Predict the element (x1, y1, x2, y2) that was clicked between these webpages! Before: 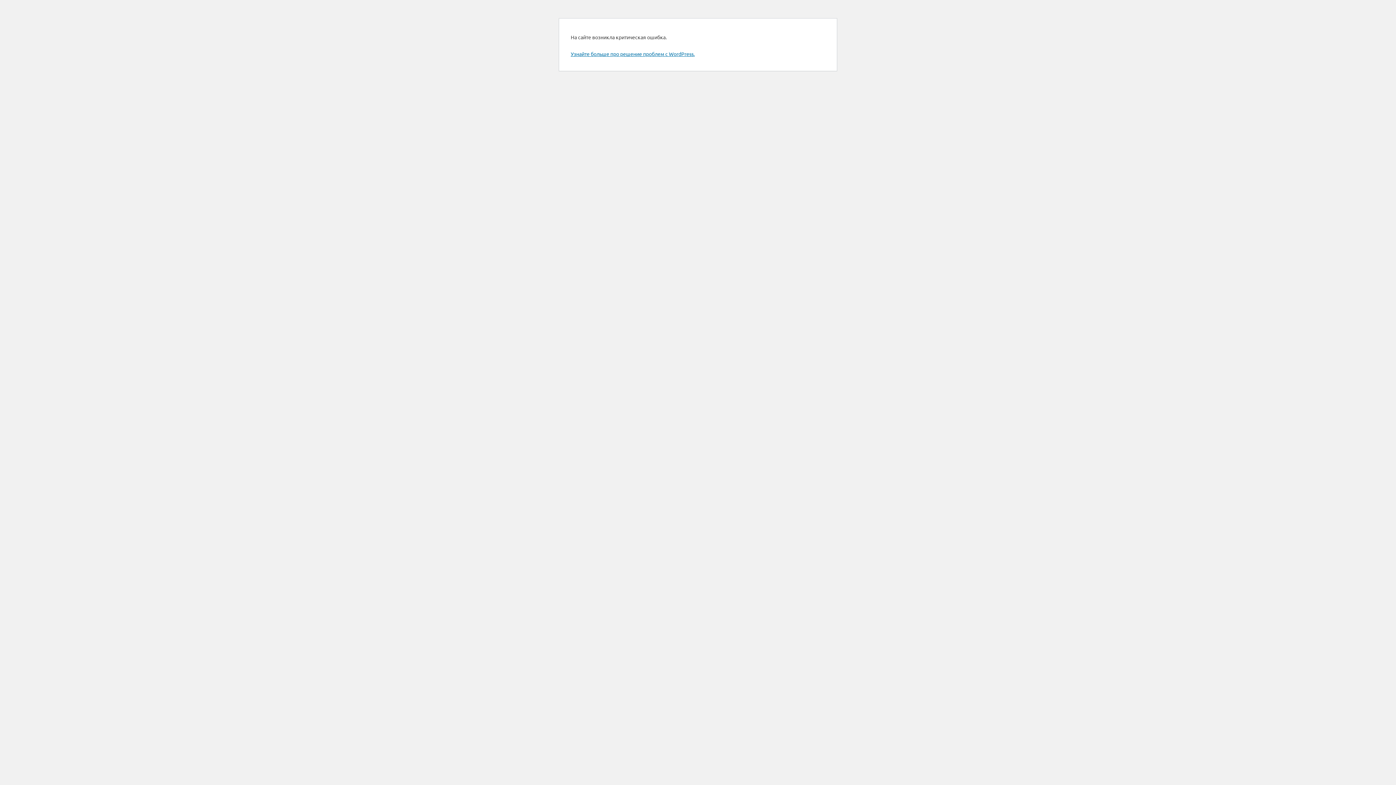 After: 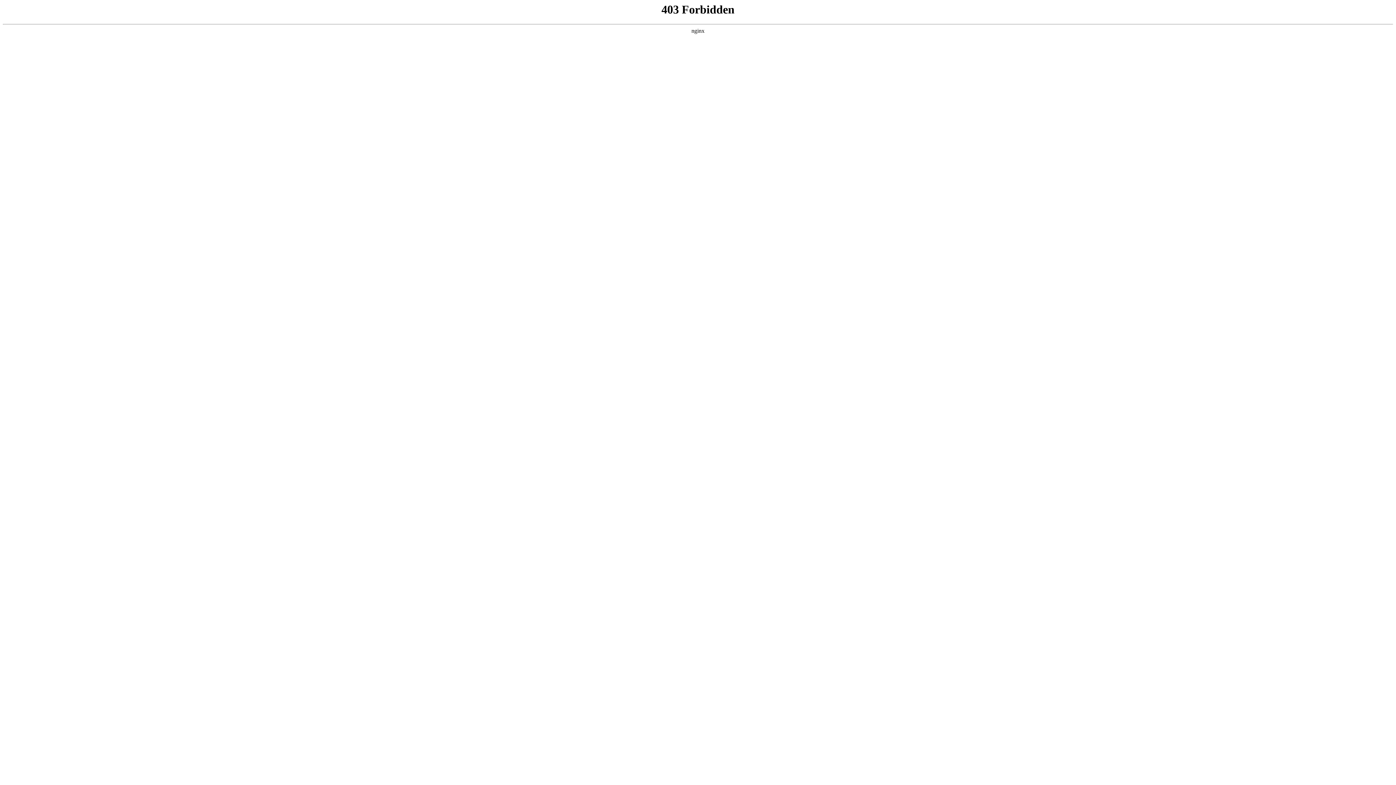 Action: label: Узнайте больше про решение проблем с WordPress. bbox: (570, 50, 694, 57)